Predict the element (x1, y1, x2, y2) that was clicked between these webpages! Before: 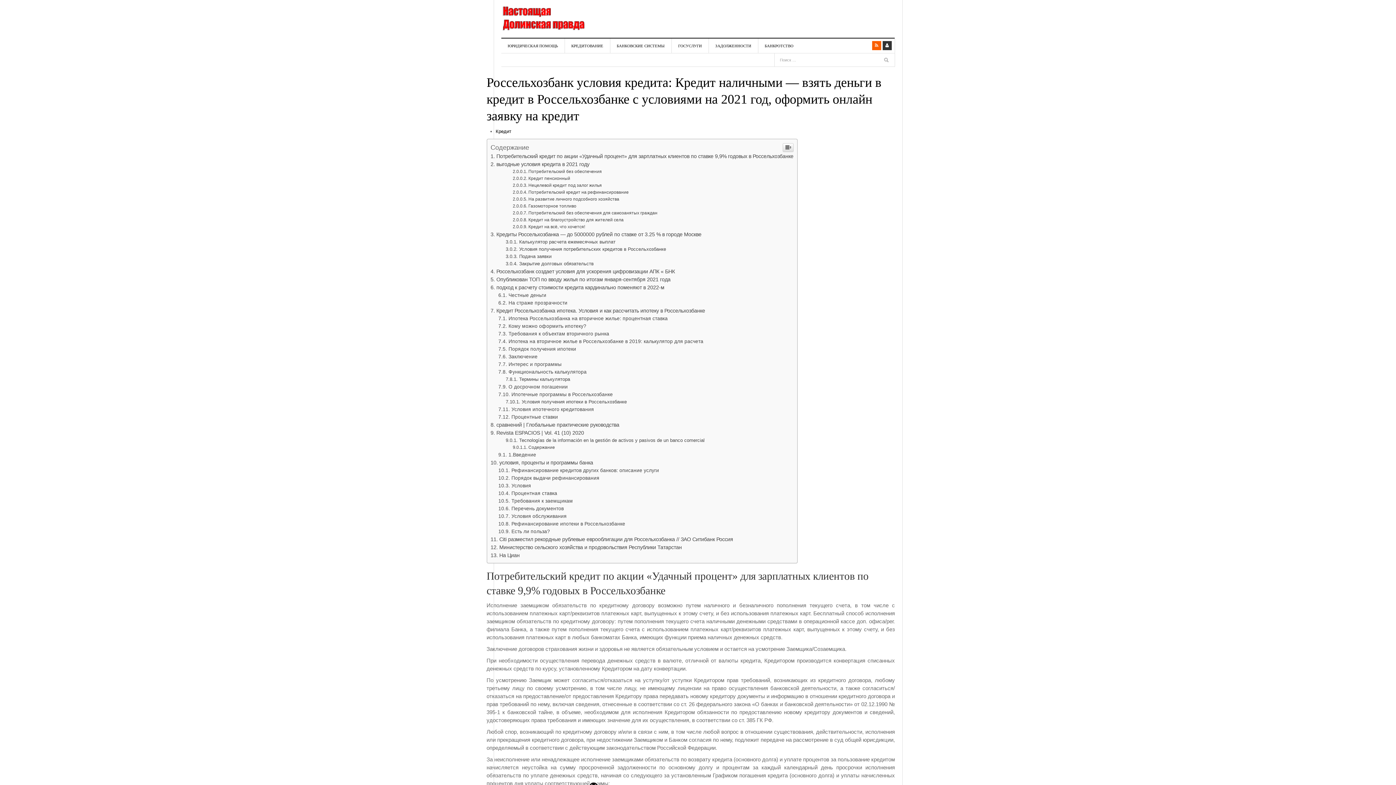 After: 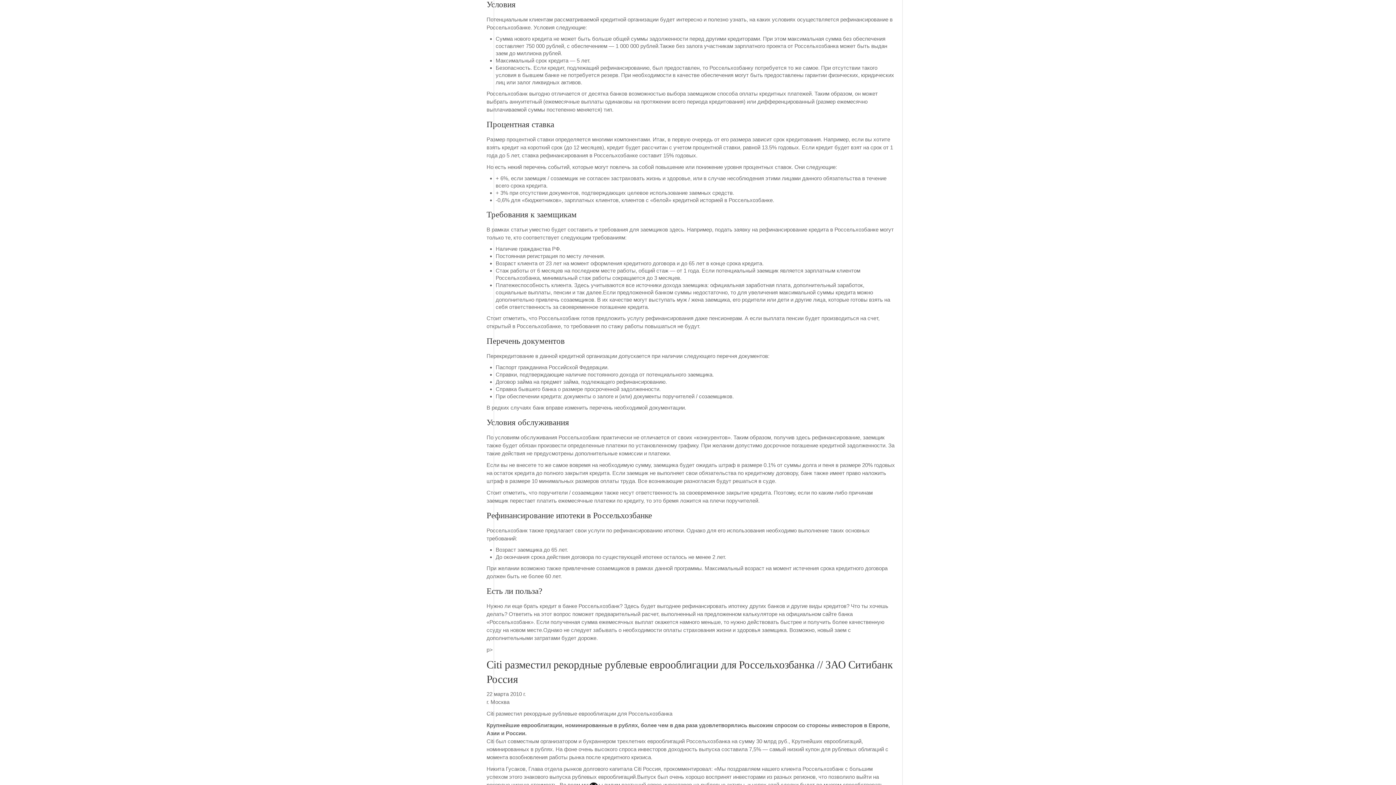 Action: label: Условия bbox: (498, 630, 531, 636)